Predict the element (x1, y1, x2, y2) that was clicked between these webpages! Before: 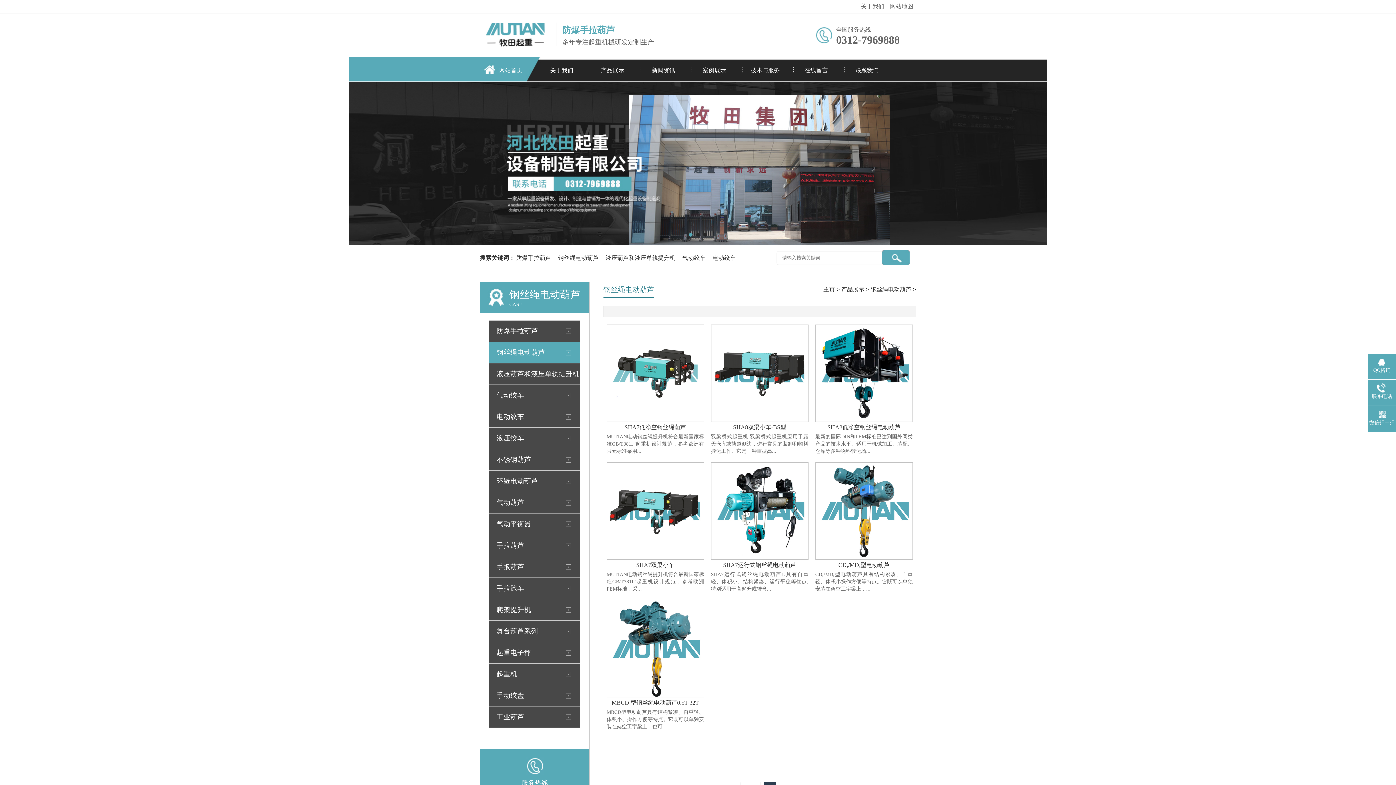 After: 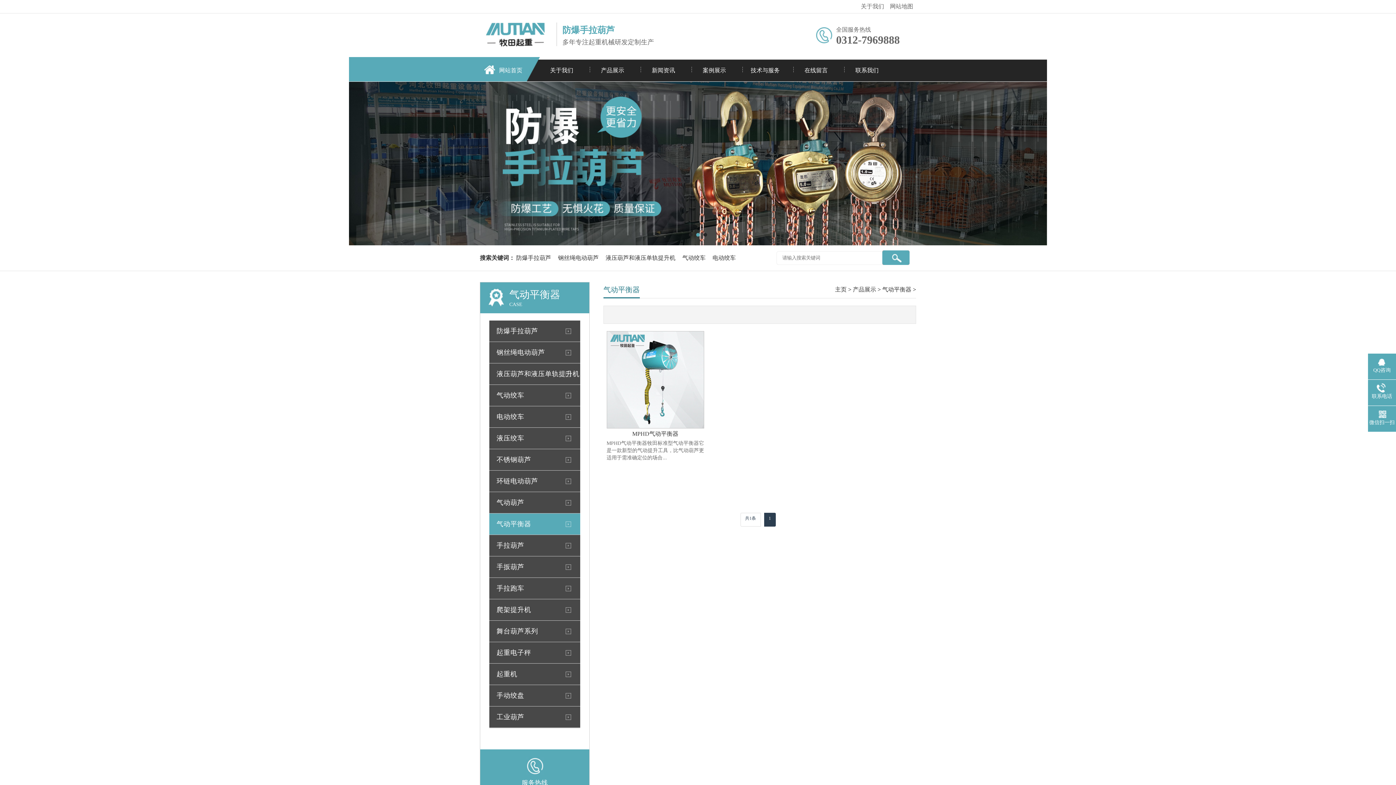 Action: bbox: (489, 513, 580, 535) label: 气动平衡器